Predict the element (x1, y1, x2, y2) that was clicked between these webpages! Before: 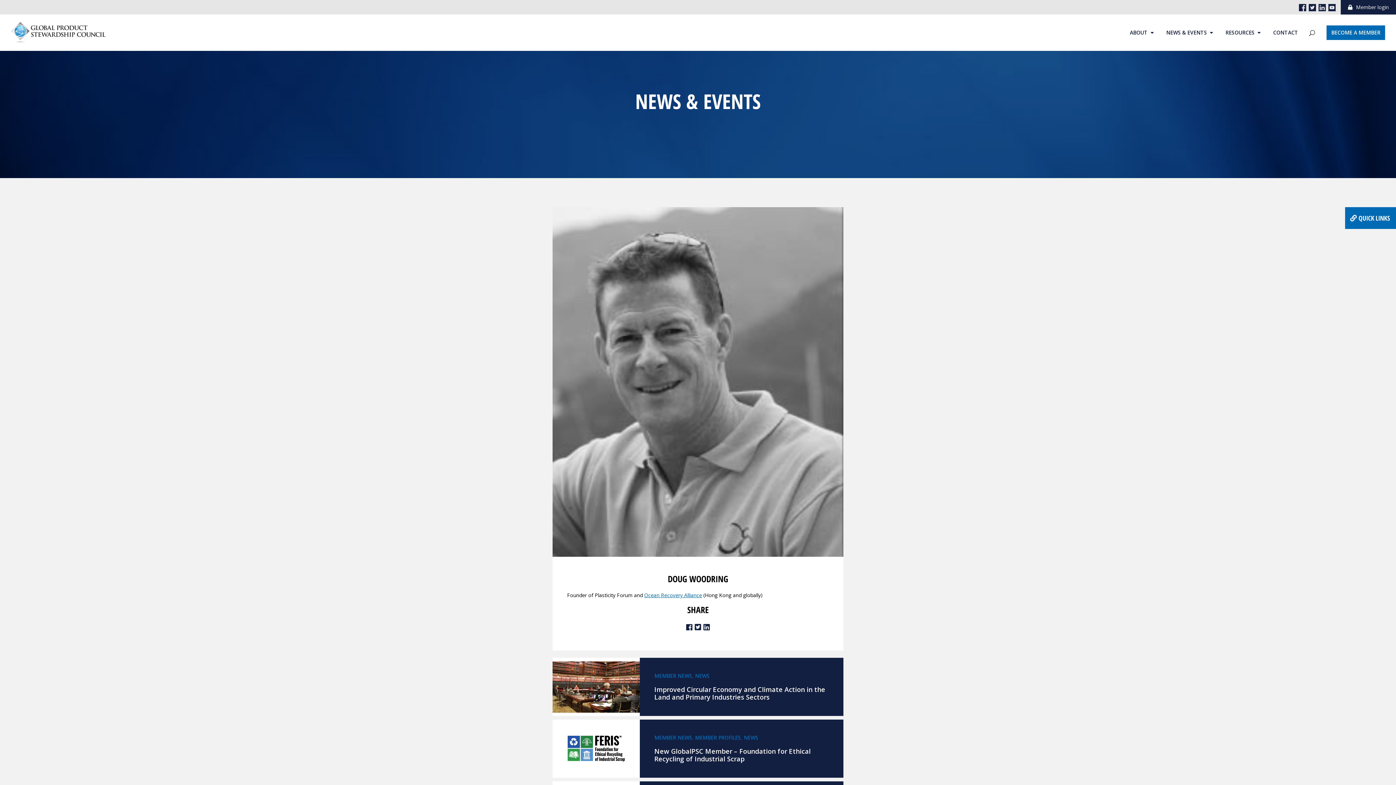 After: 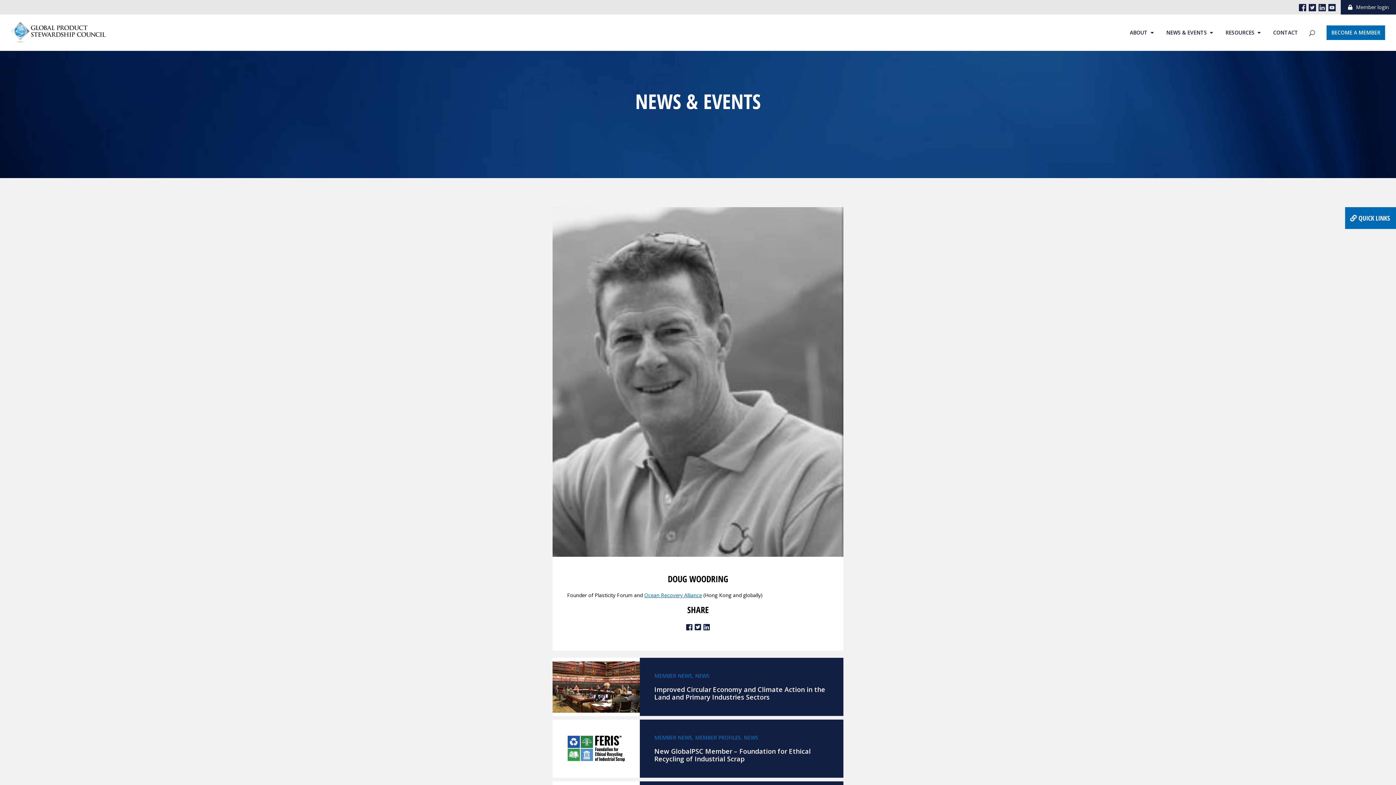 Action: bbox: (703, 623, 710, 631)